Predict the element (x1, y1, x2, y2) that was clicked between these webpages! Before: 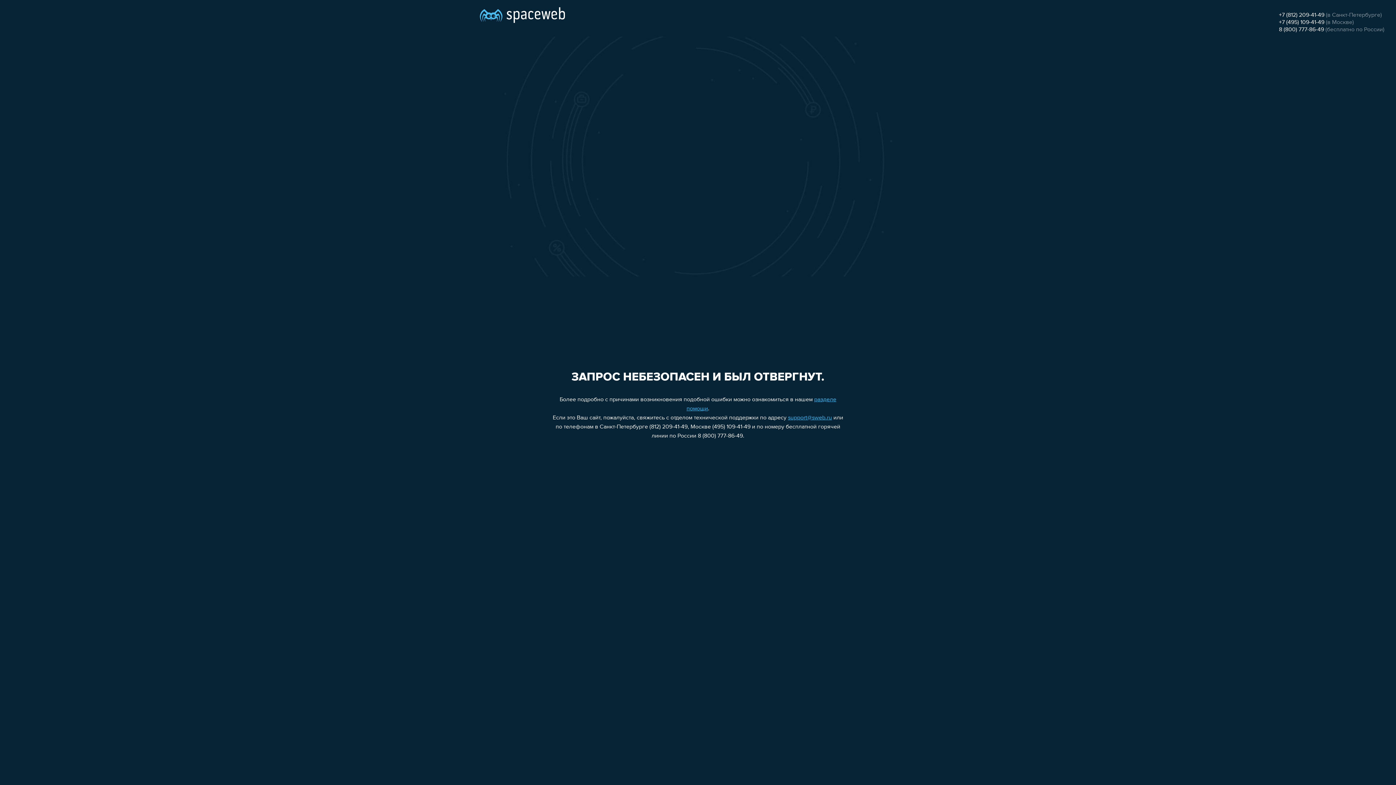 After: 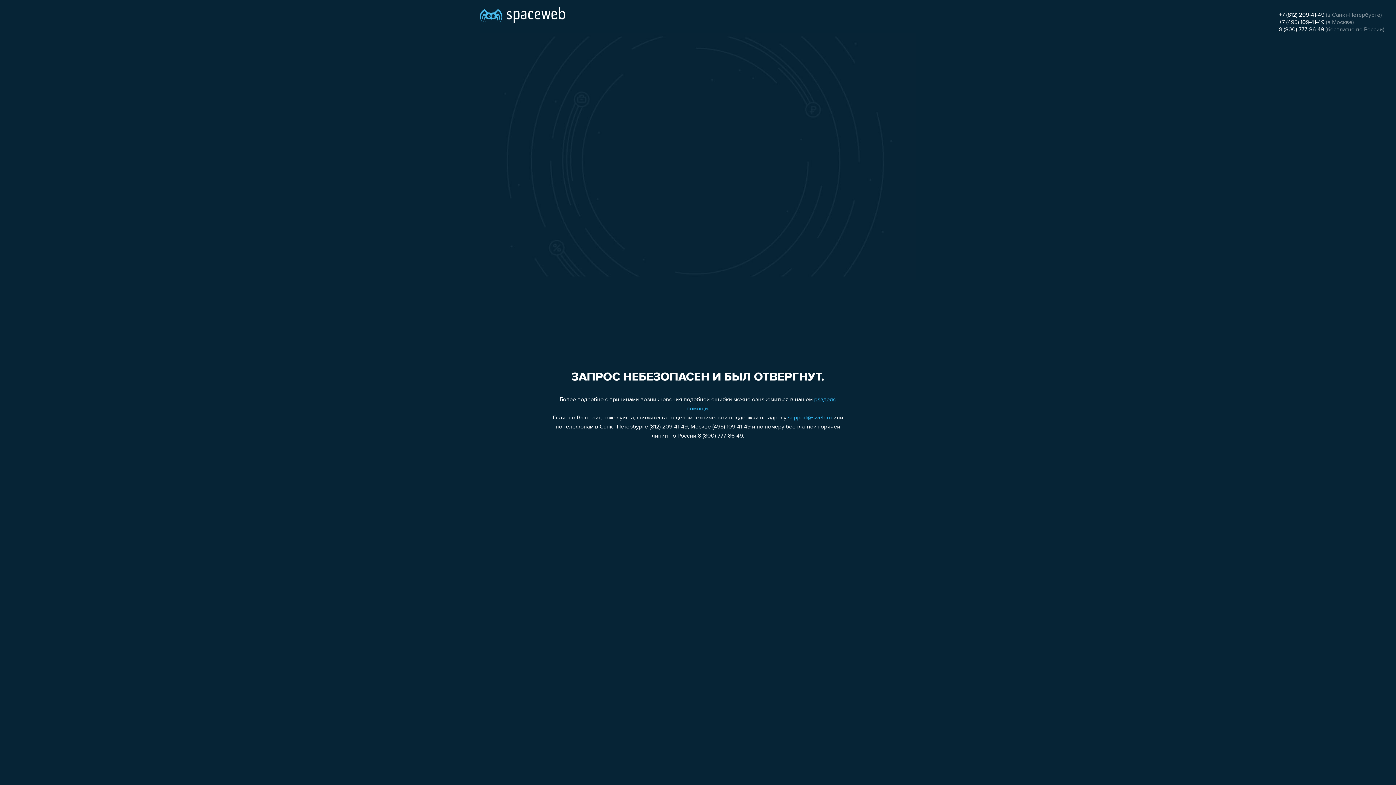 Action: label: 8 (800) 777-86-49 bbox: (1279, 26, 1324, 32)